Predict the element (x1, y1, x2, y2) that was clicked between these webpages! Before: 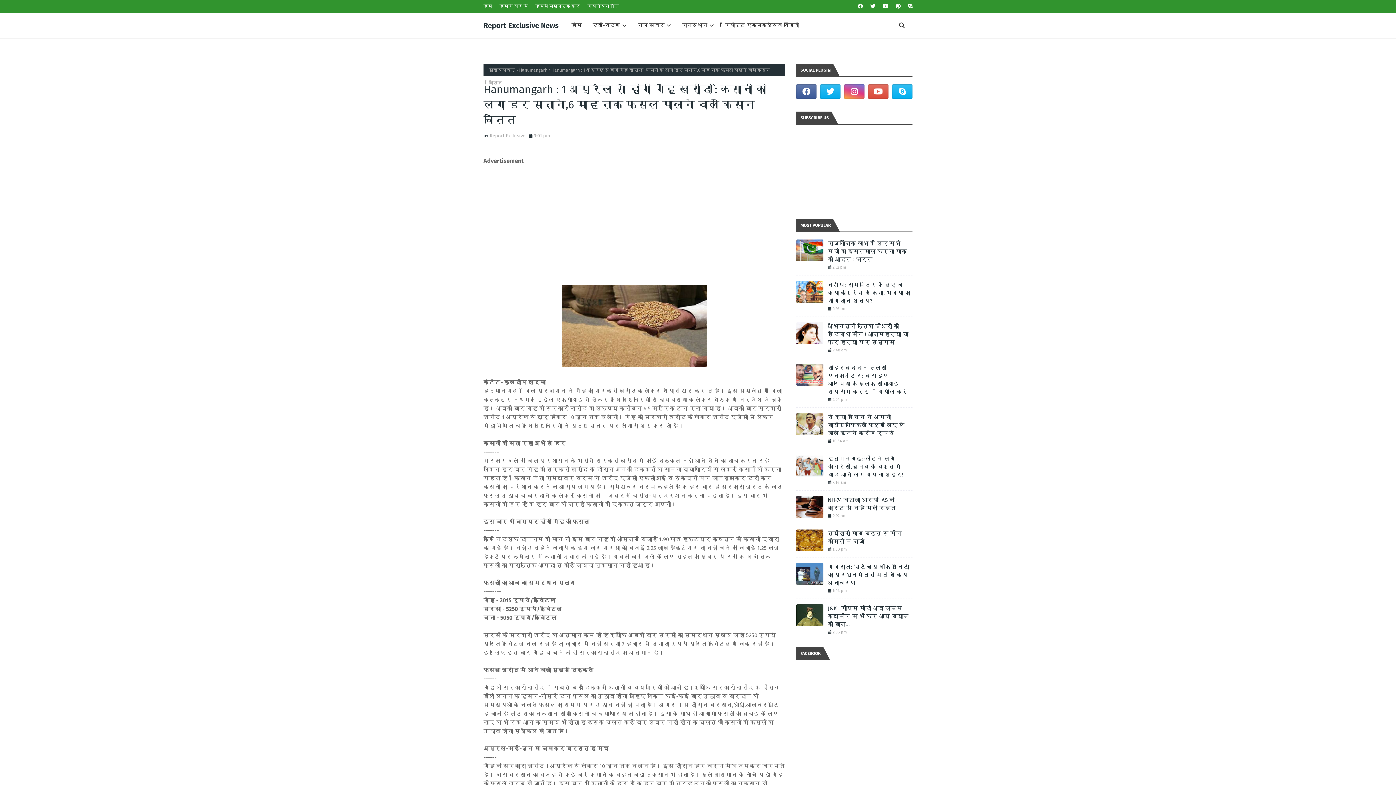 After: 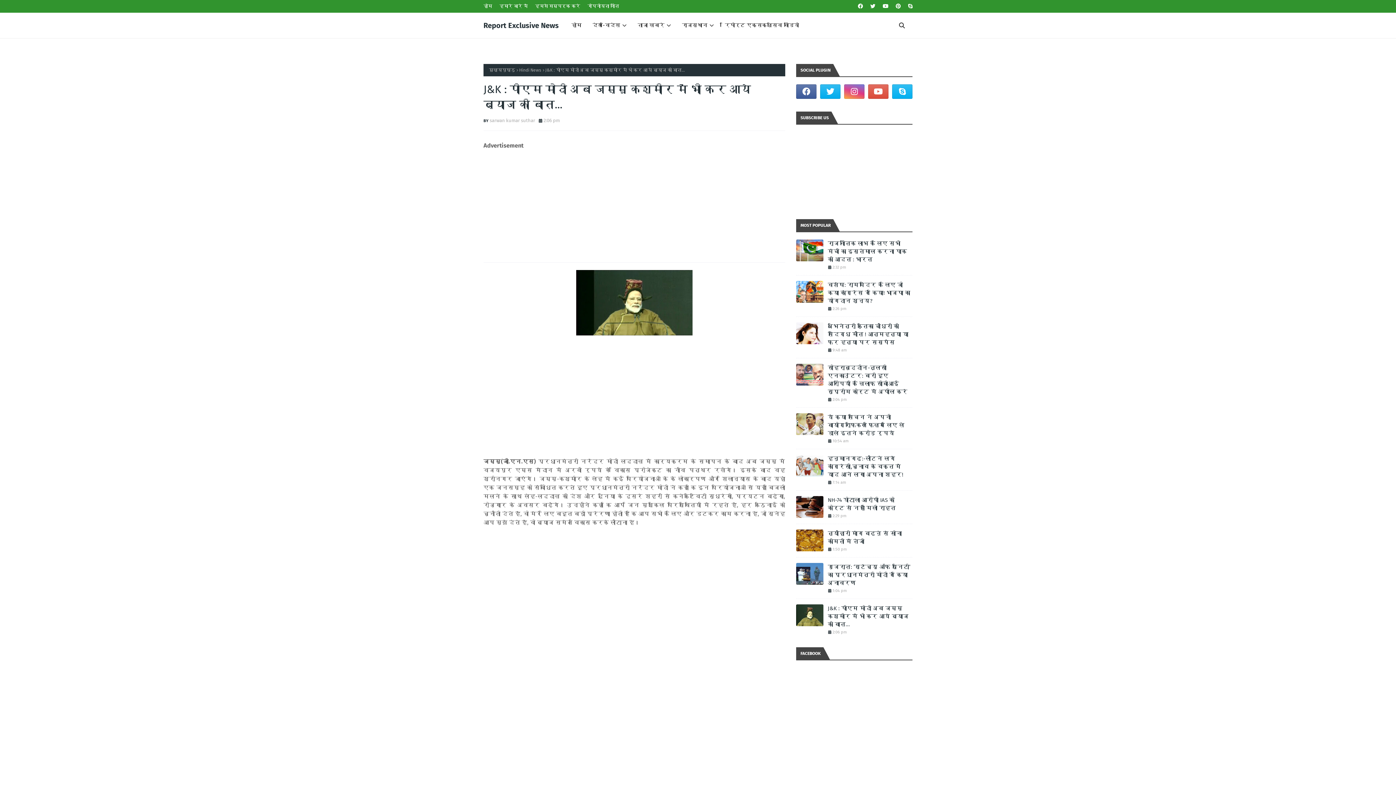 Action: bbox: (796, 604, 823, 626)